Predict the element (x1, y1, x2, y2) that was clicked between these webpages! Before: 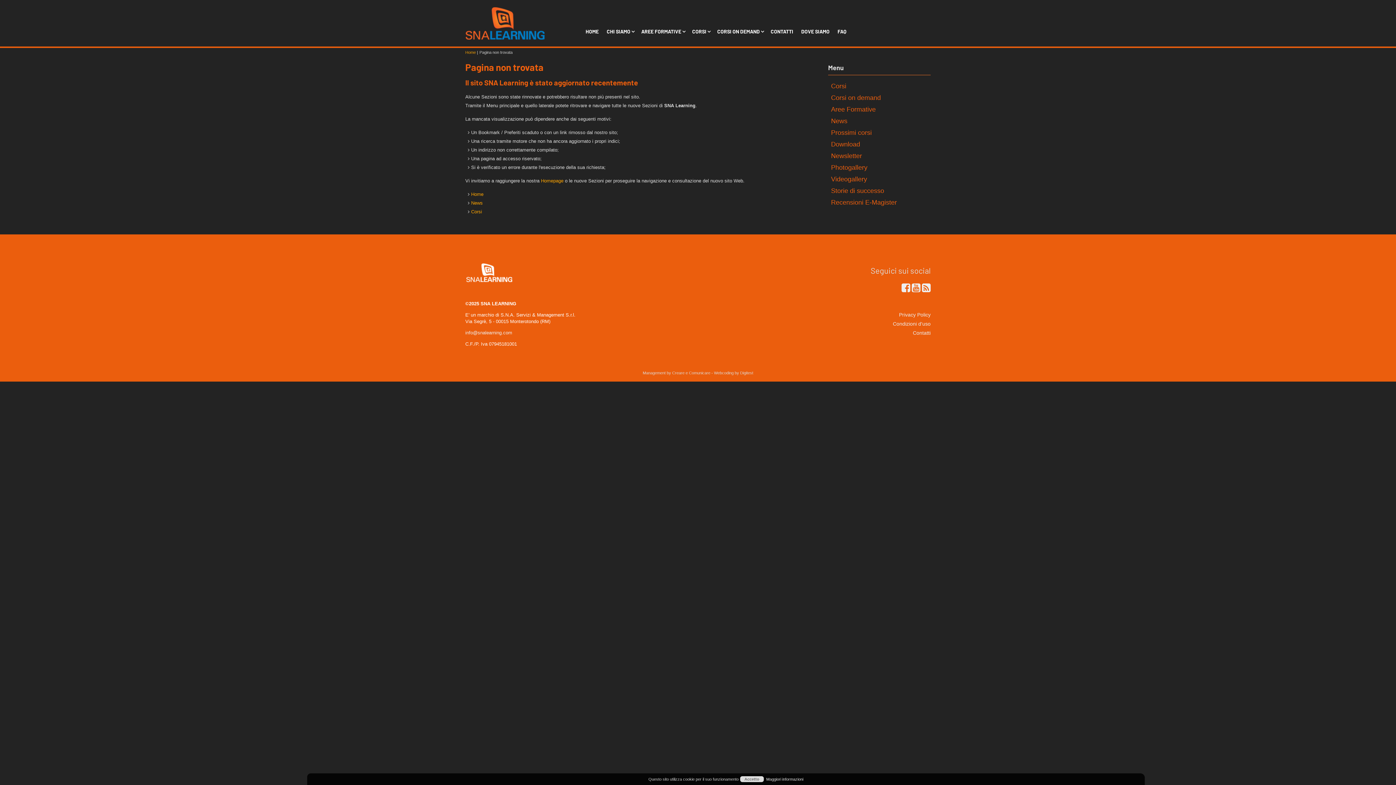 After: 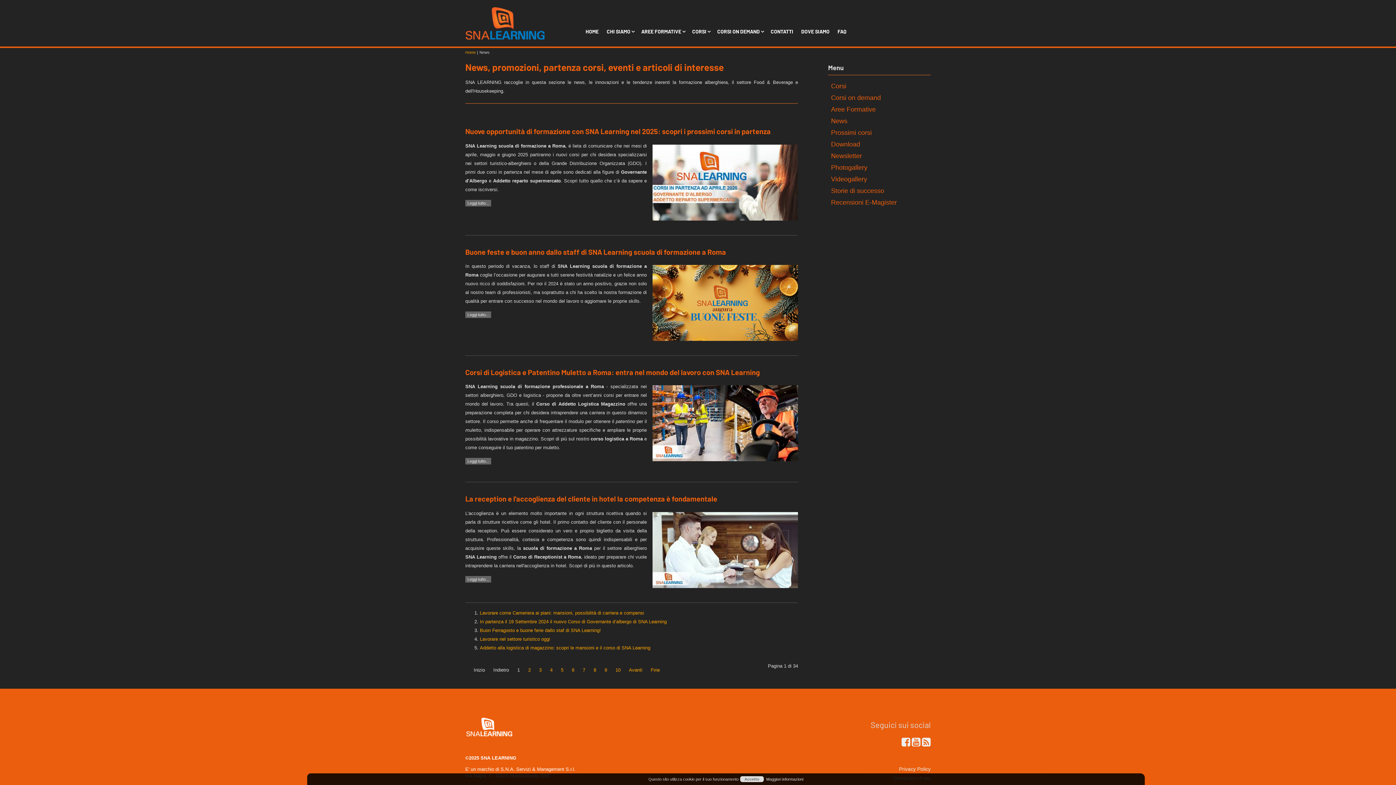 Action: label: News bbox: (828, 116, 930, 125)